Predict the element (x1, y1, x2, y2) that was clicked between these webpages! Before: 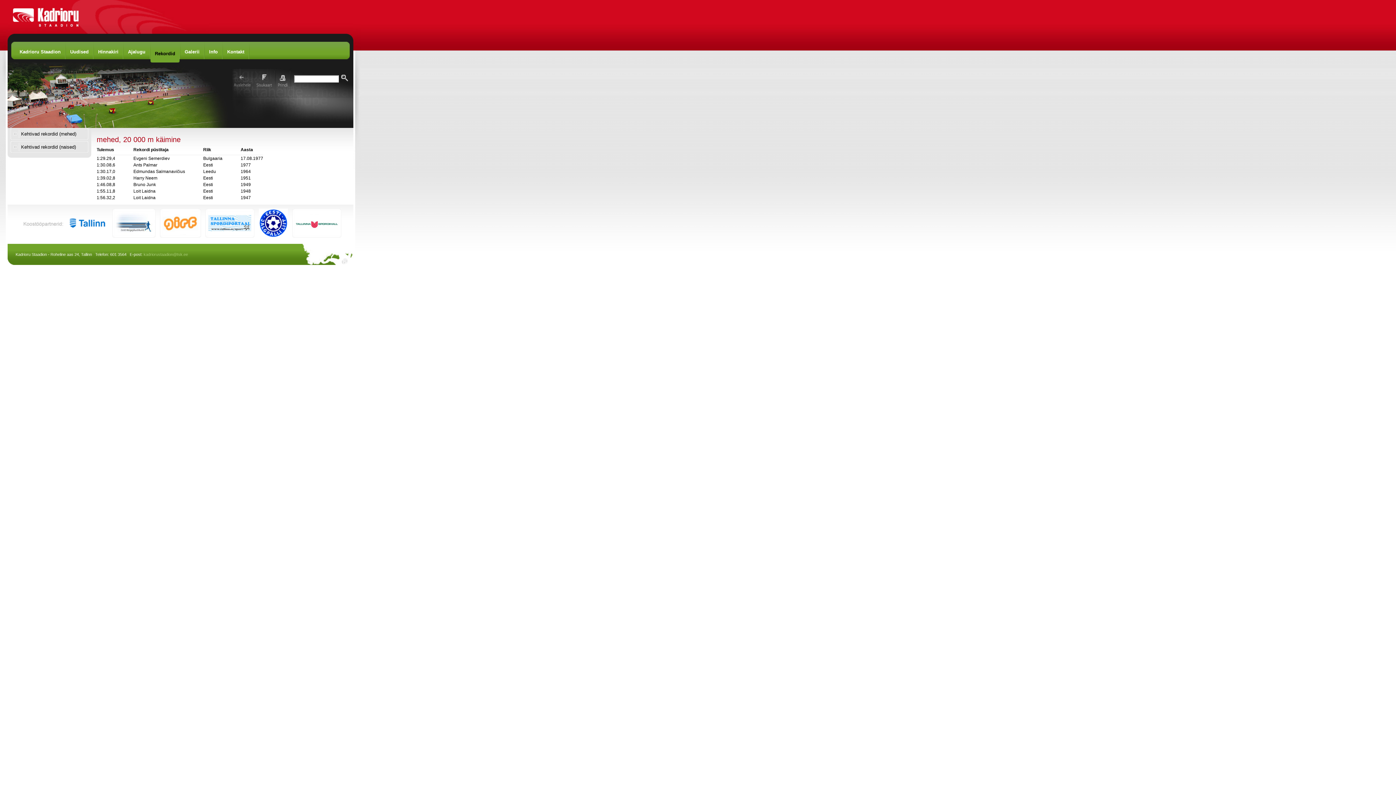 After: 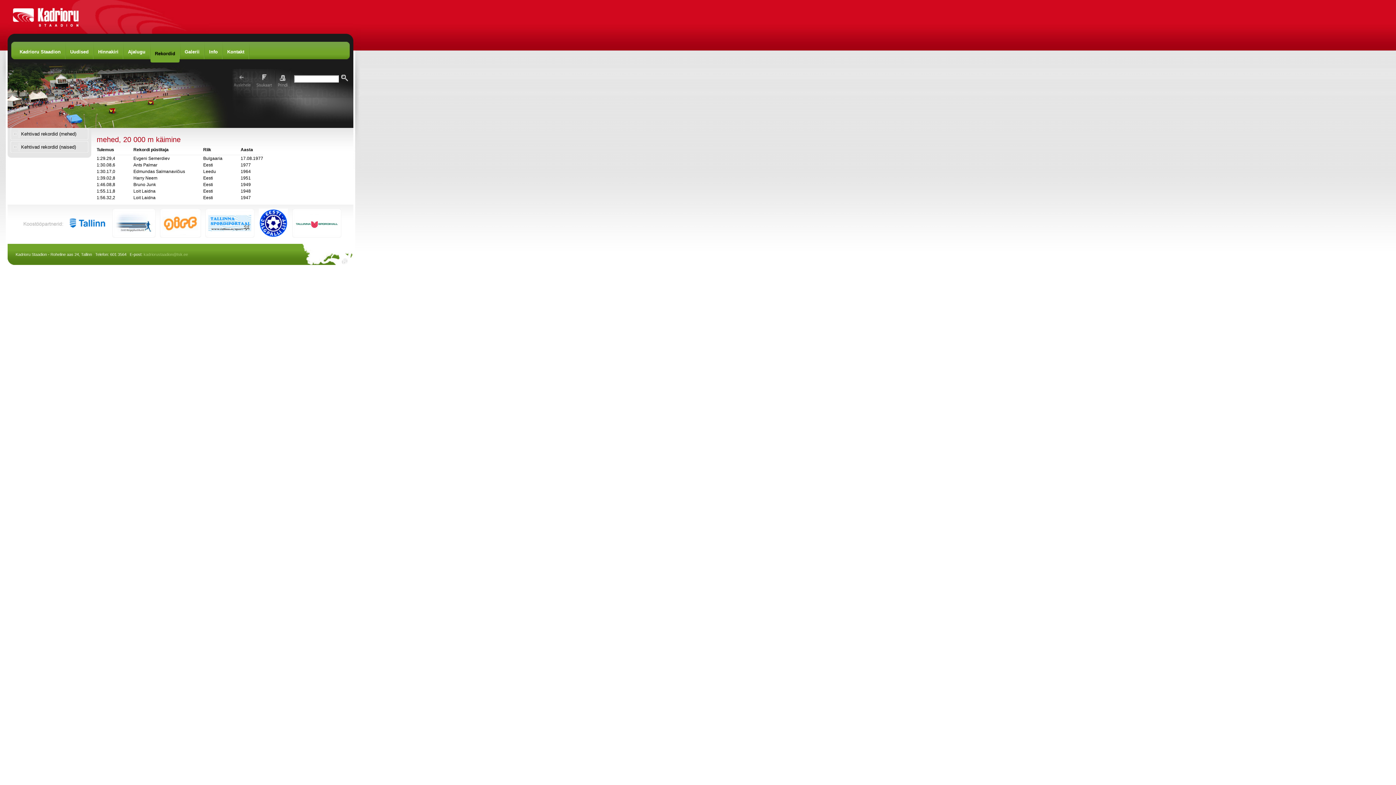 Action: bbox: (159, 233, 200, 238)